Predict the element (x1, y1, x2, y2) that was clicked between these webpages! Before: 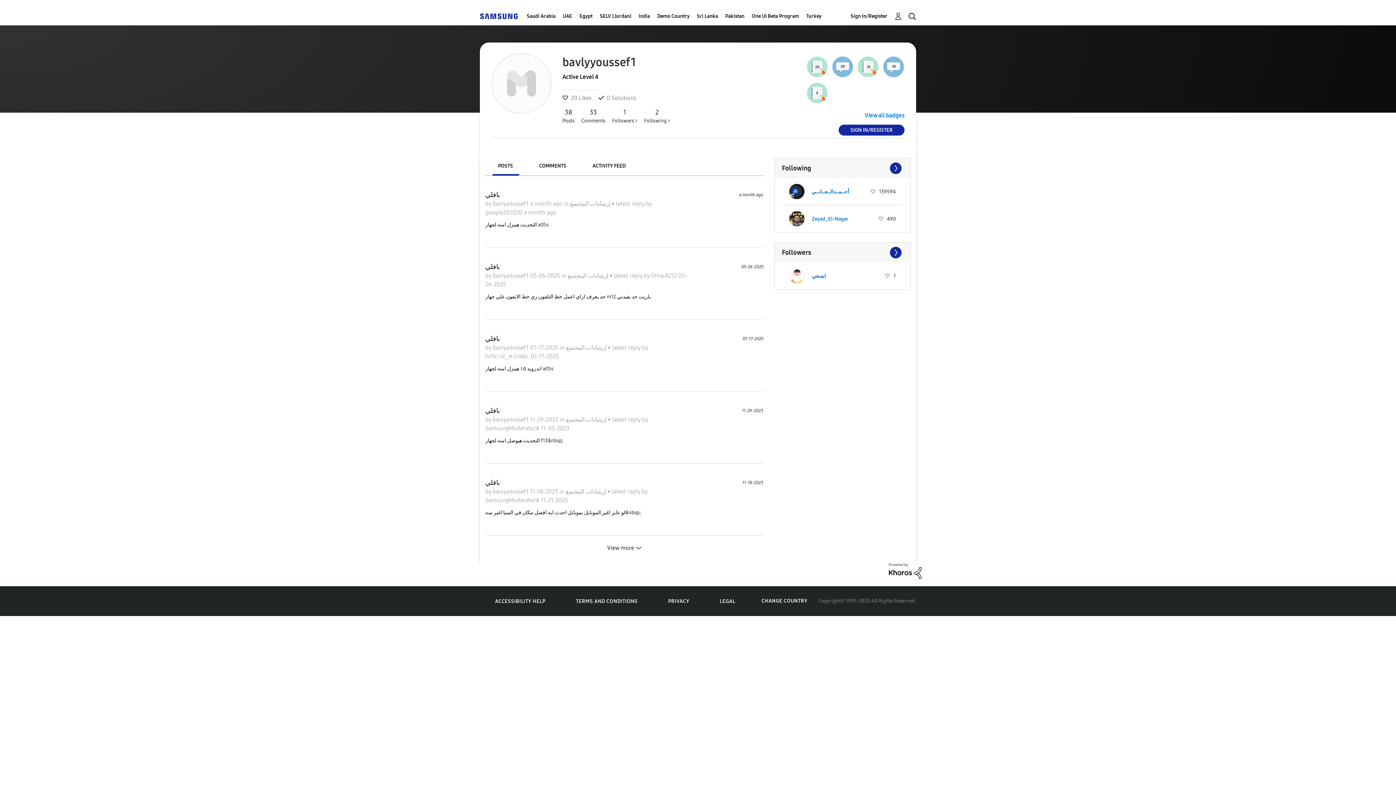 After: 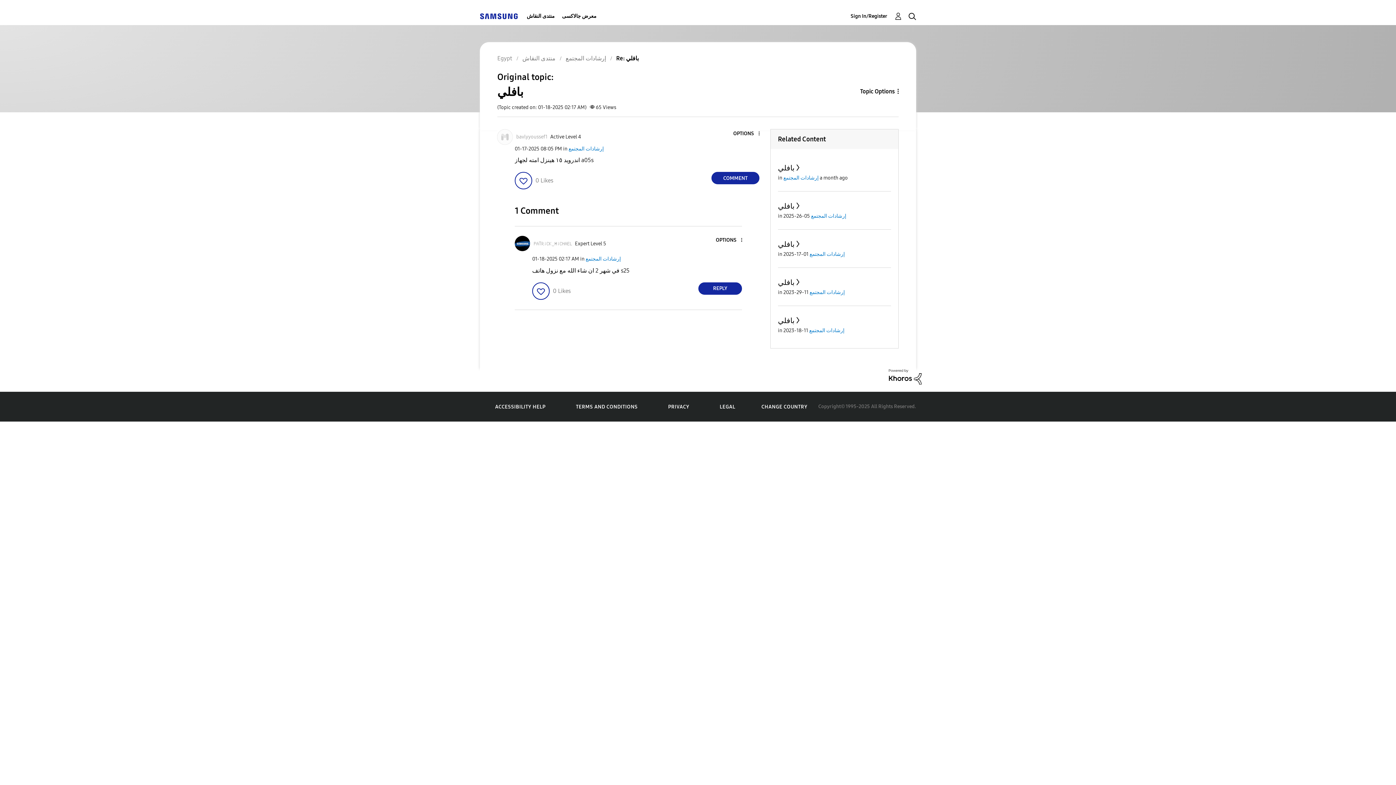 Action: label: latest reply  bbox: (612, 344, 642, 351)